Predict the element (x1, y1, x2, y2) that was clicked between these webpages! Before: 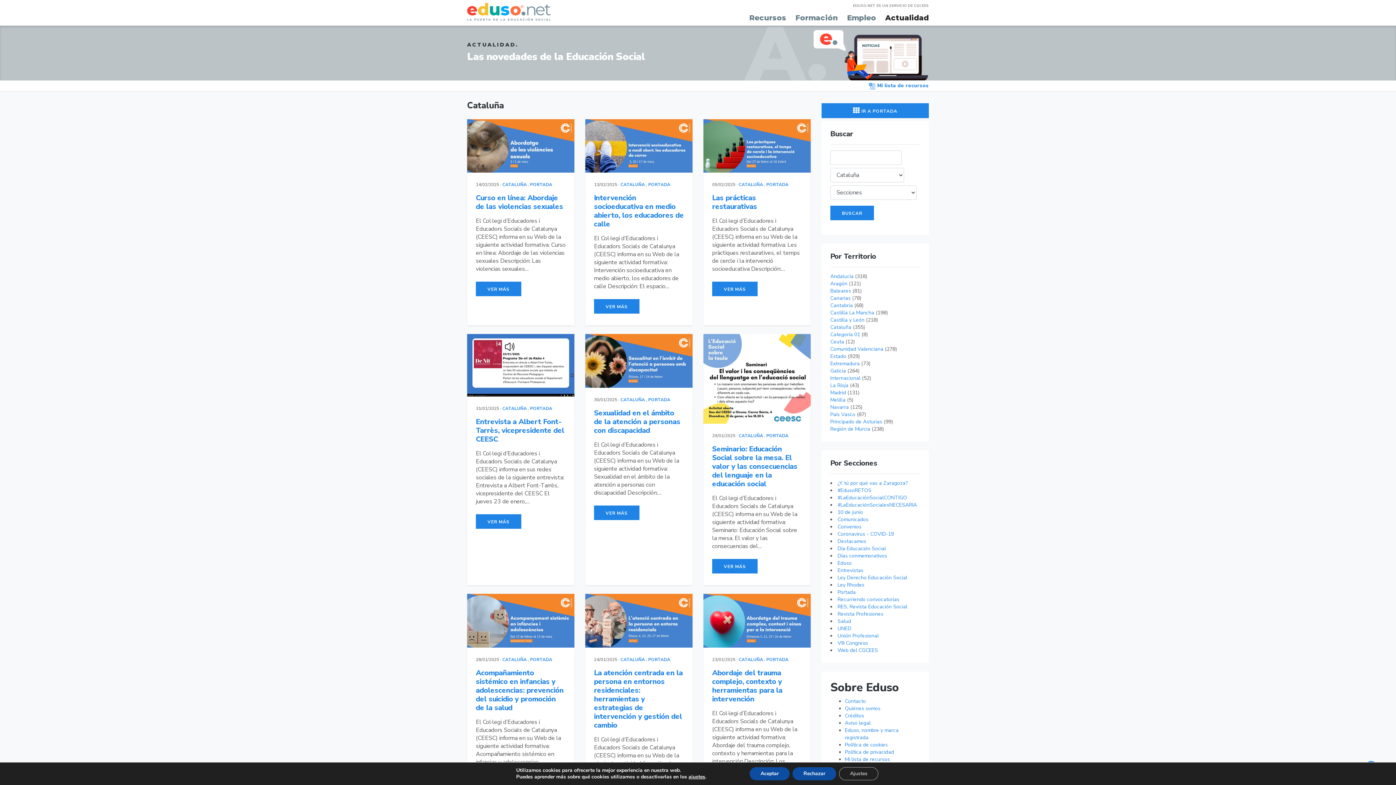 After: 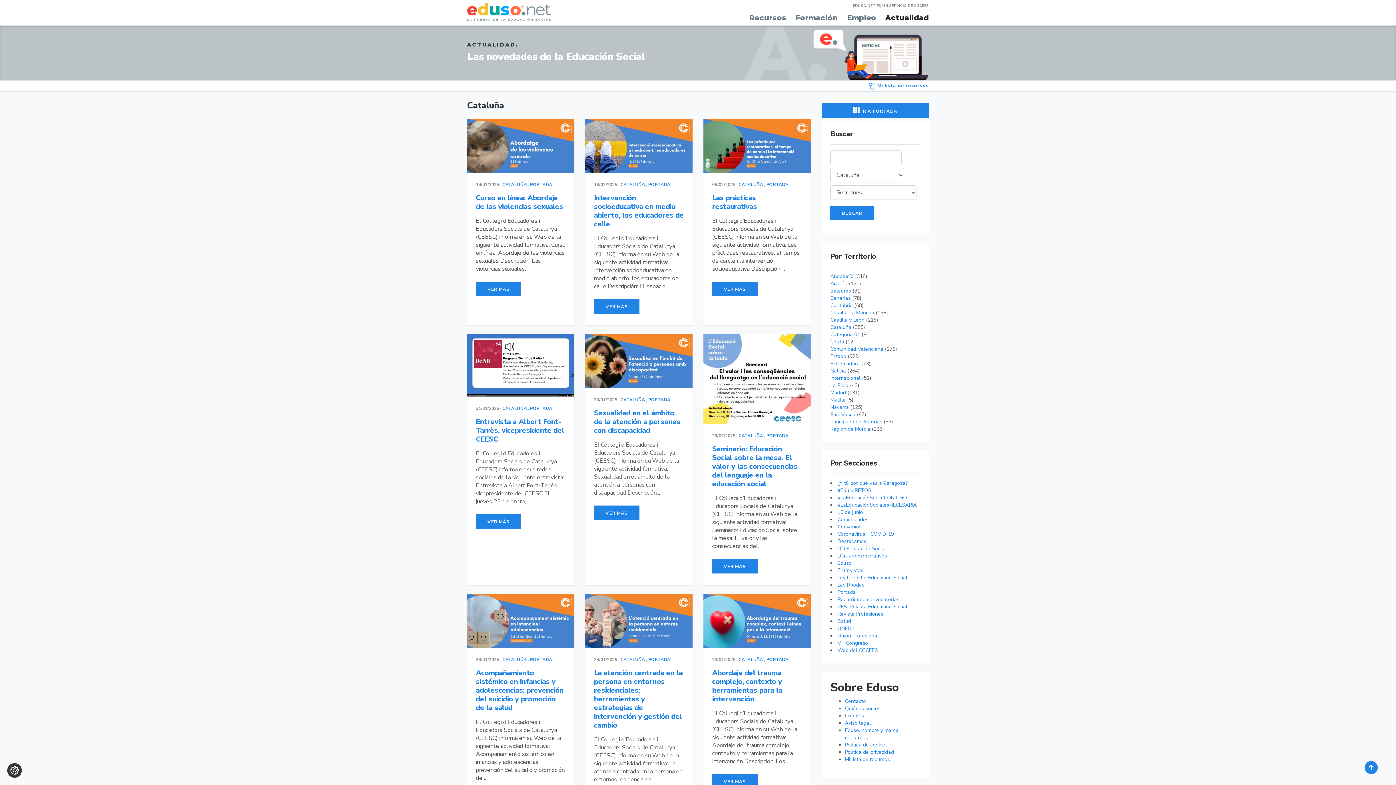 Action: bbox: (749, 767, 789, 780) label: Aceptar